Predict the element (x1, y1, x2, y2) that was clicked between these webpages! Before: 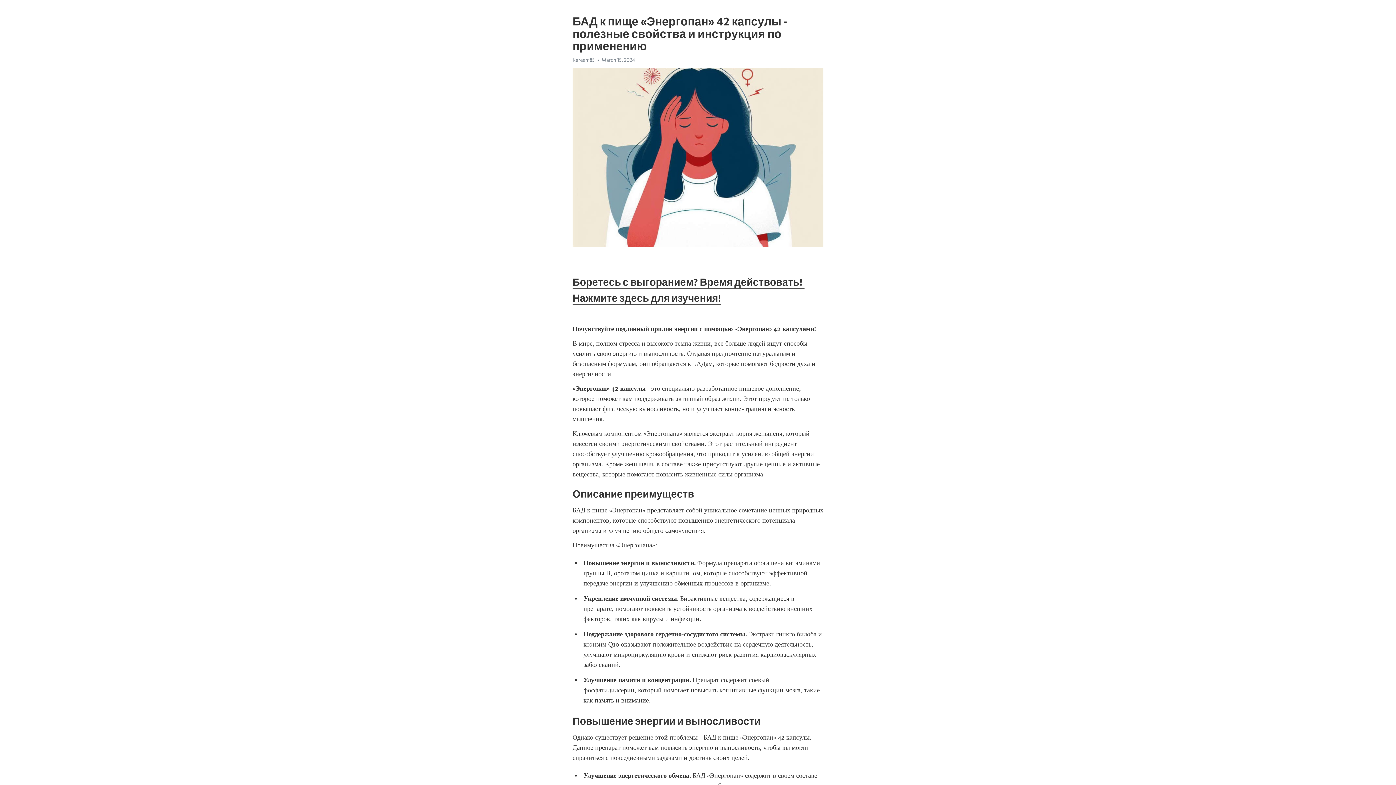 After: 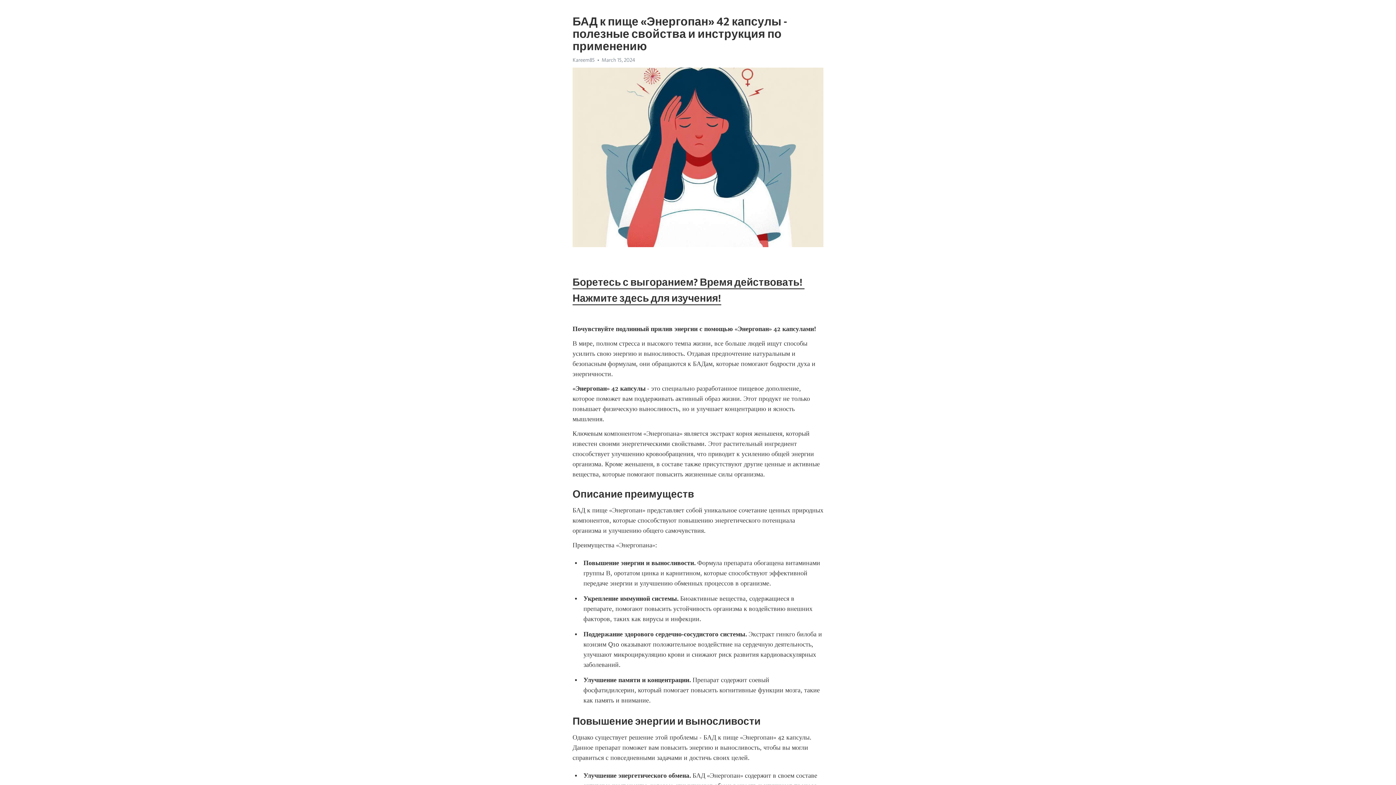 Action: bbox: (572, 56, 594, 63) label: Kareem85